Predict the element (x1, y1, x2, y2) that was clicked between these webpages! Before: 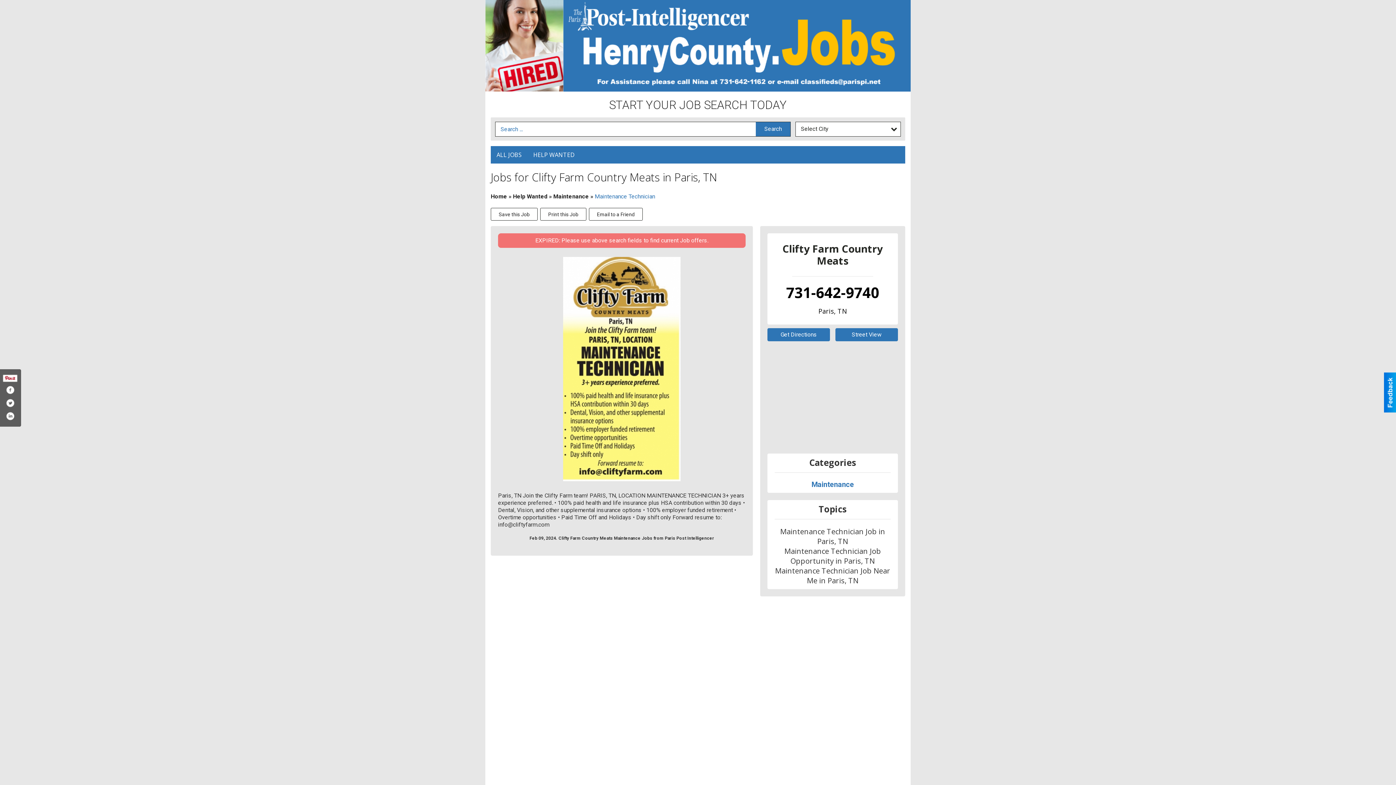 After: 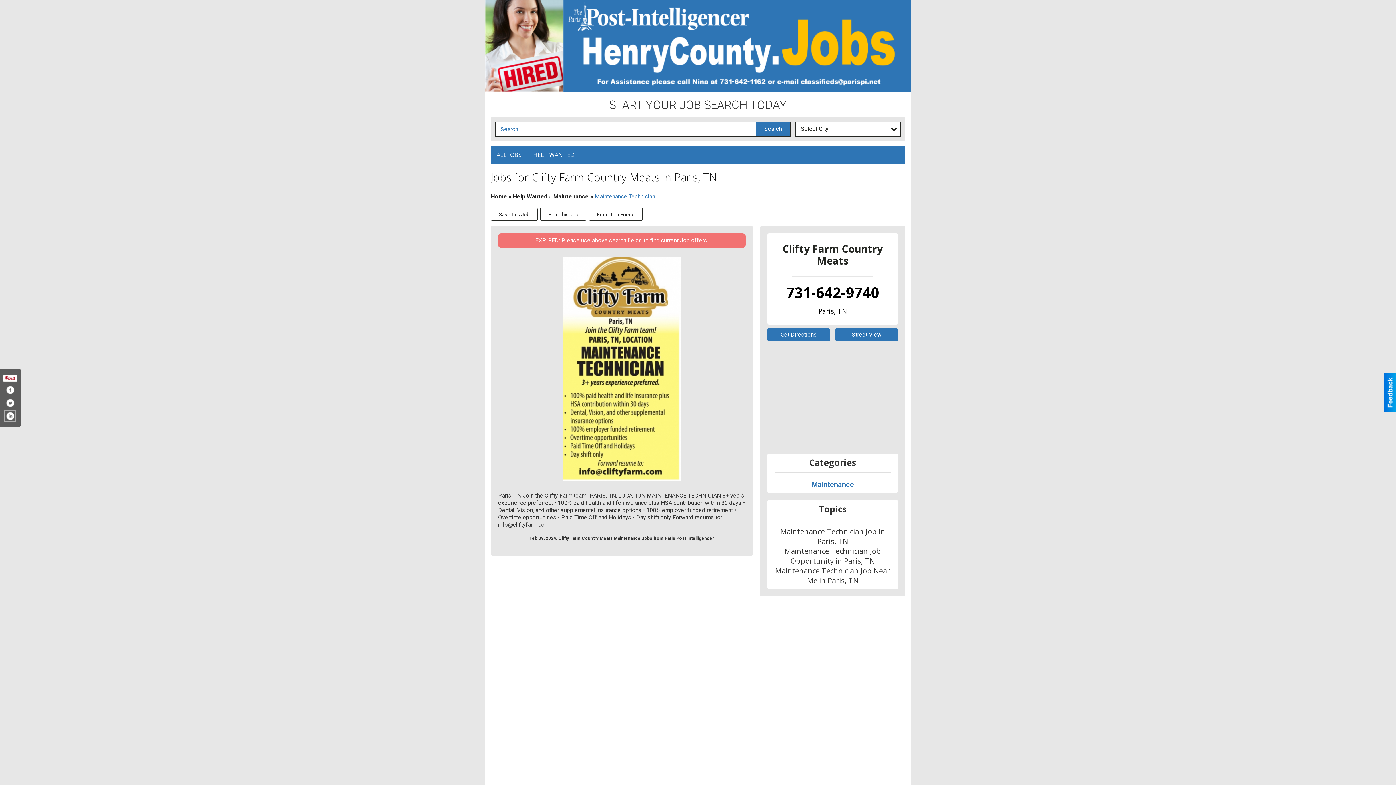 Action: label: Share on Instagram bbox: (5, 411, 14, 421)